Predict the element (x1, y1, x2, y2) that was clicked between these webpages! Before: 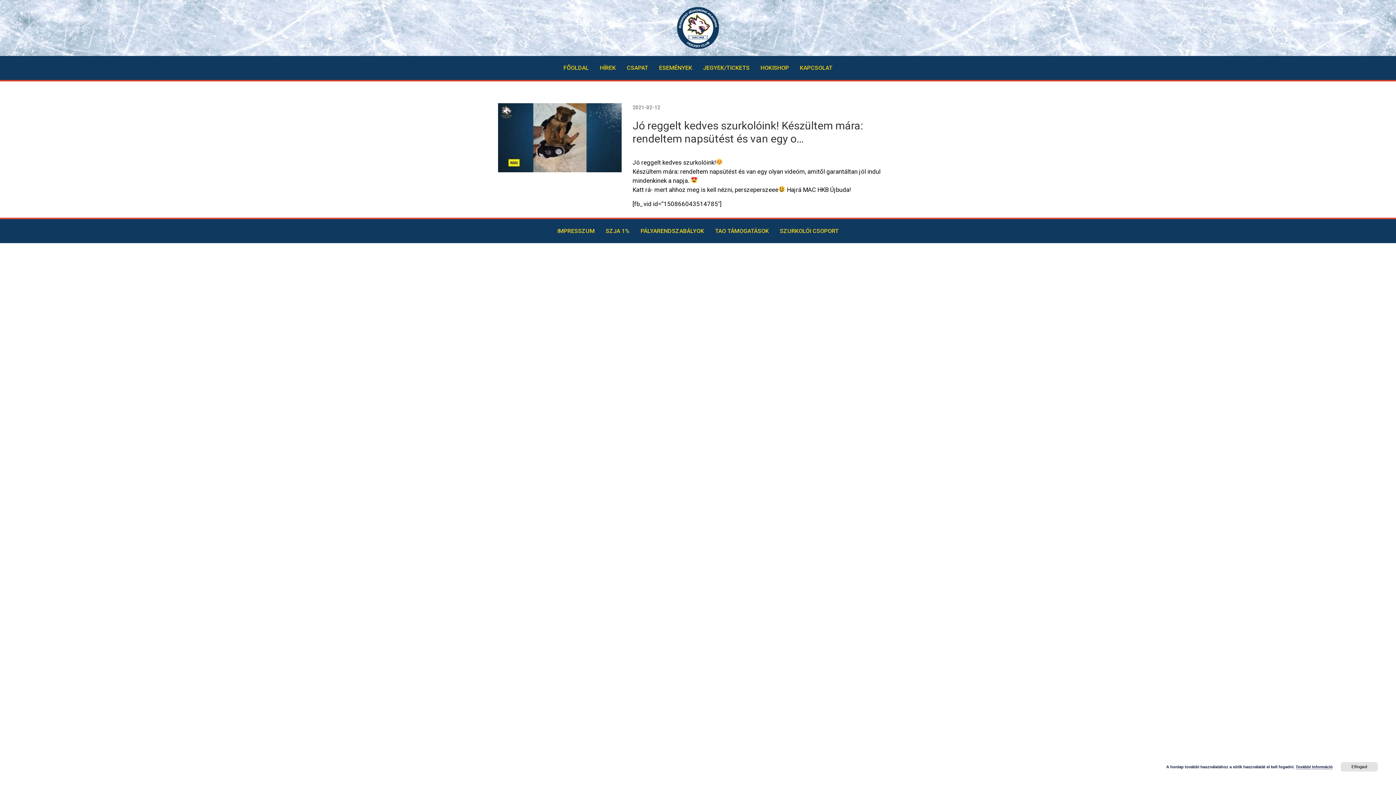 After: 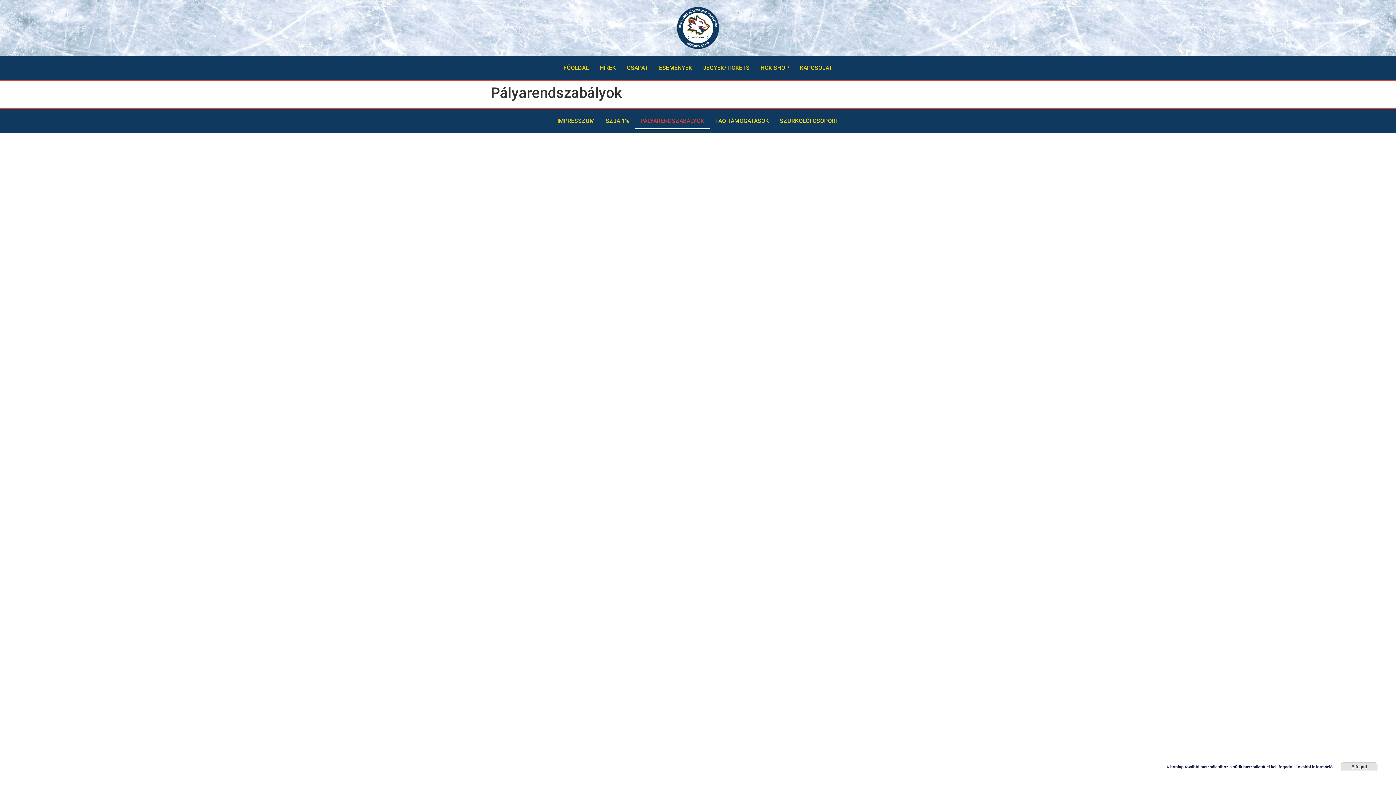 Action: label: PÁLYARENDSZABÁLYOK bbox: (635, 222, 709, 239)